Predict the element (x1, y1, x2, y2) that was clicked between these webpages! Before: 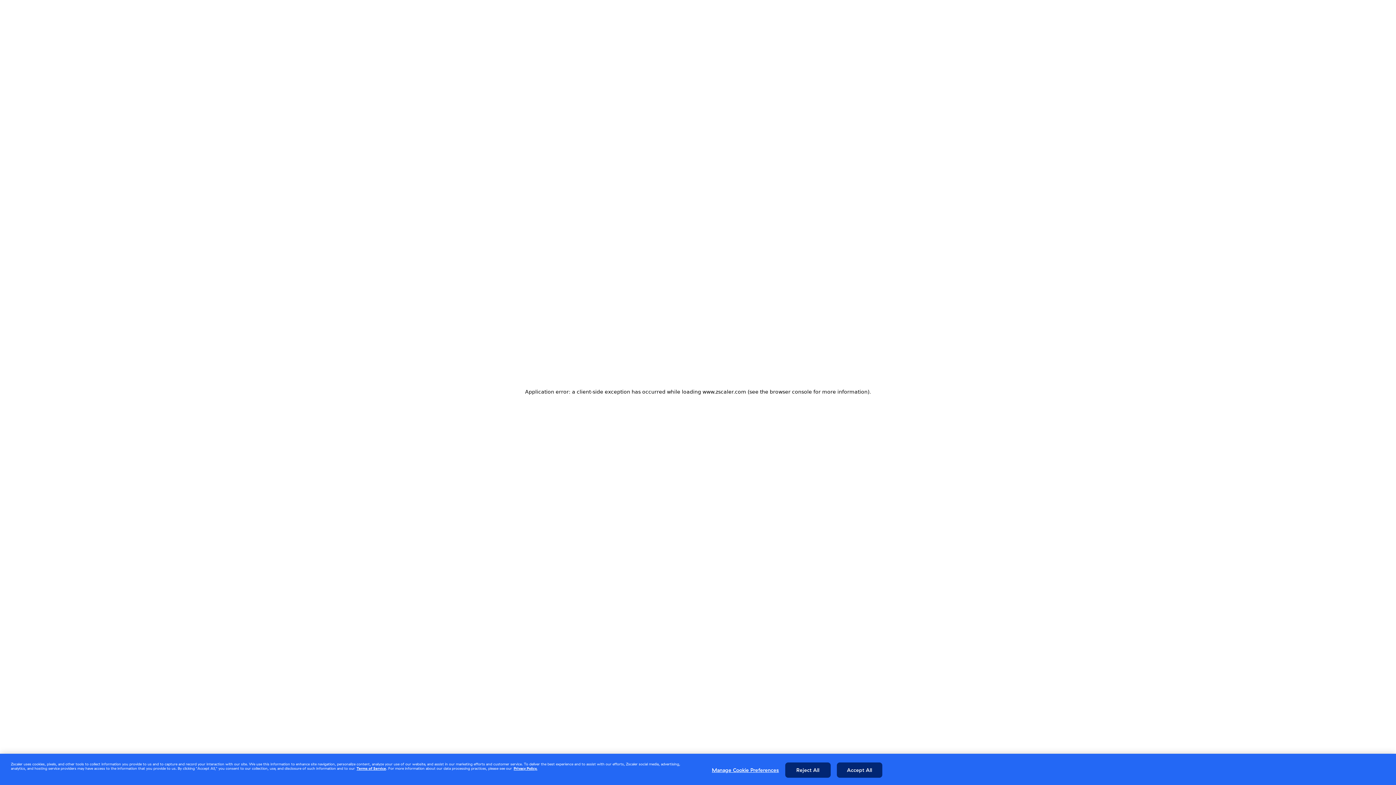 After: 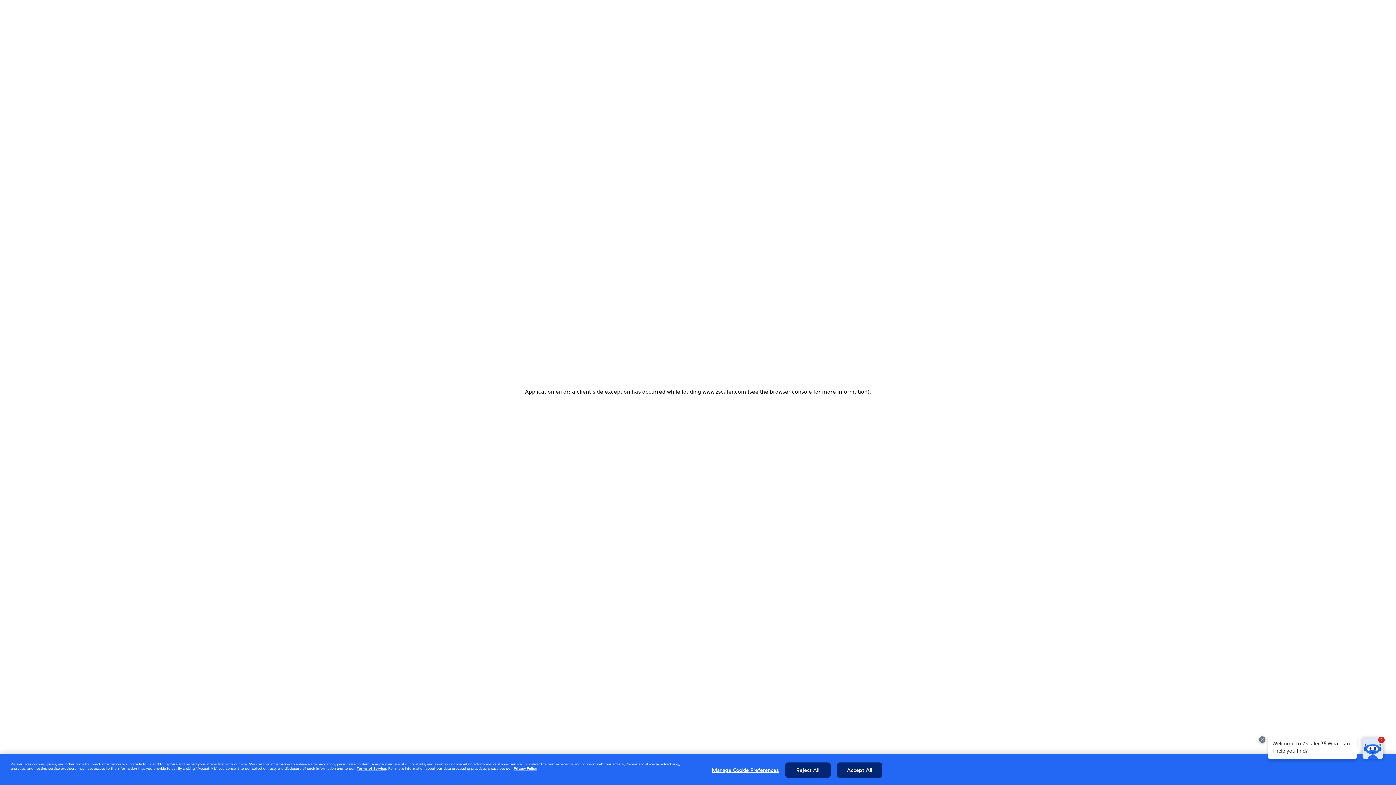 Action: label: Terms of Service bbox: (356, 766, 386, 771)